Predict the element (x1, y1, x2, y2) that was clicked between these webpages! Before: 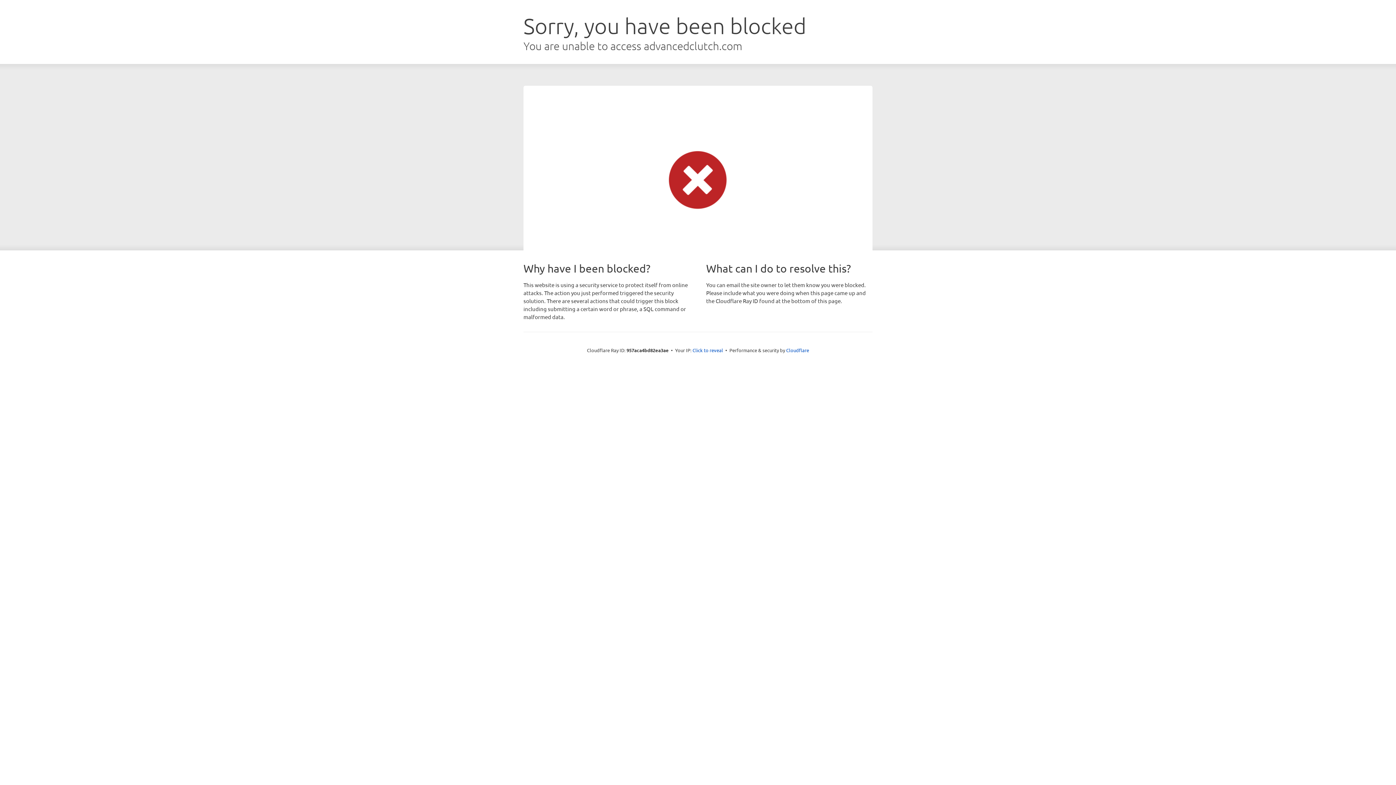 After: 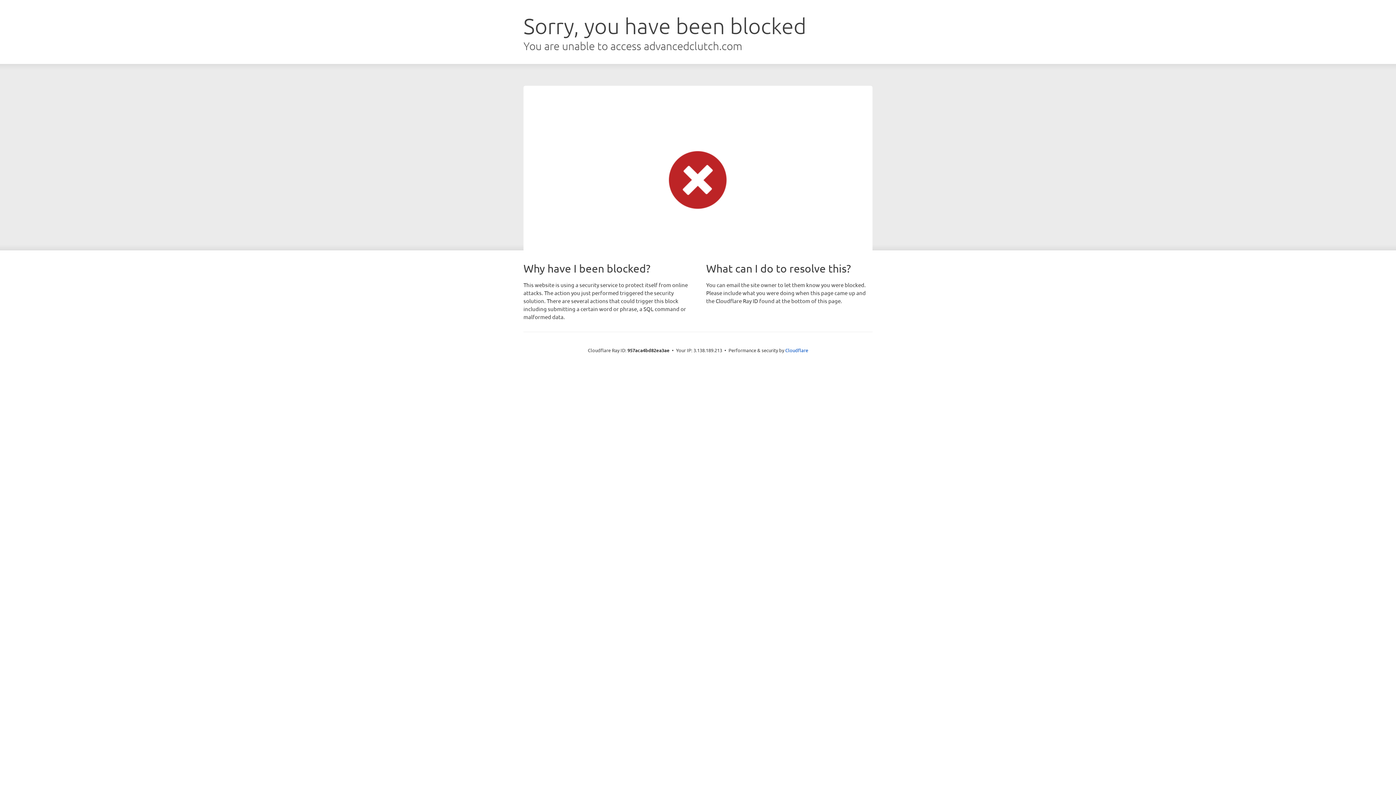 Action: bbox: (692, 346, 723, 353) label: Click to reveal